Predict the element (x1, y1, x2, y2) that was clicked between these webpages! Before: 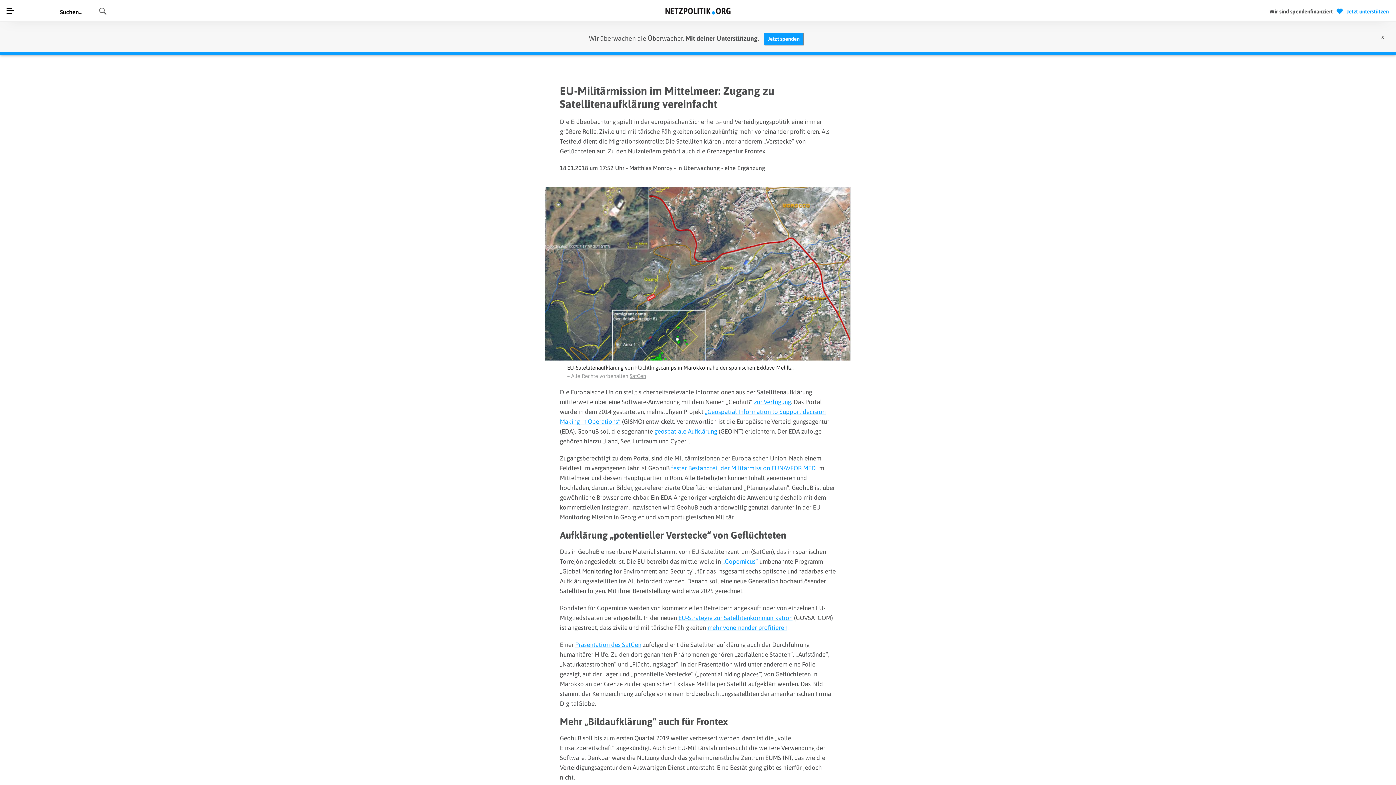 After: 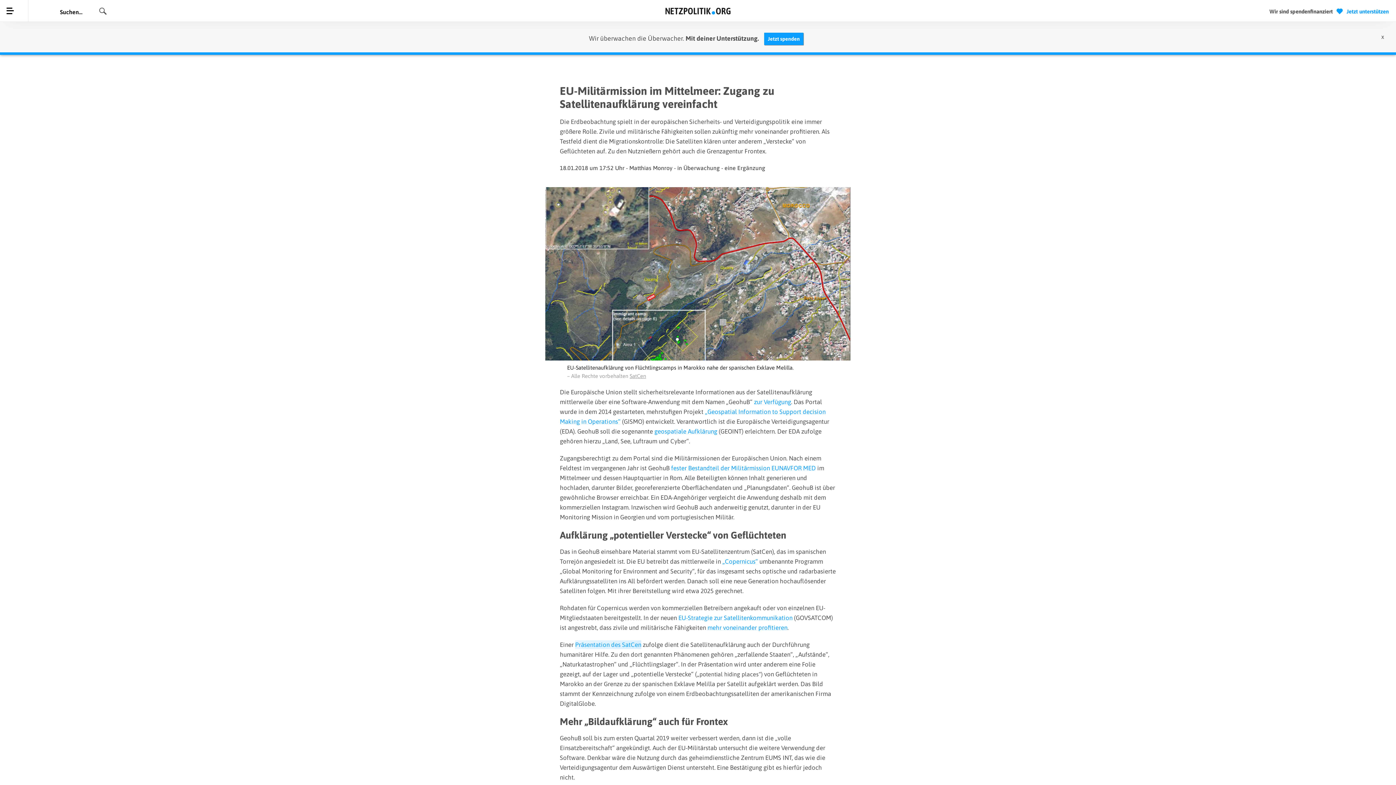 Action: bbox: (575, 641, 641, 648) label: Präsentation des SatCen